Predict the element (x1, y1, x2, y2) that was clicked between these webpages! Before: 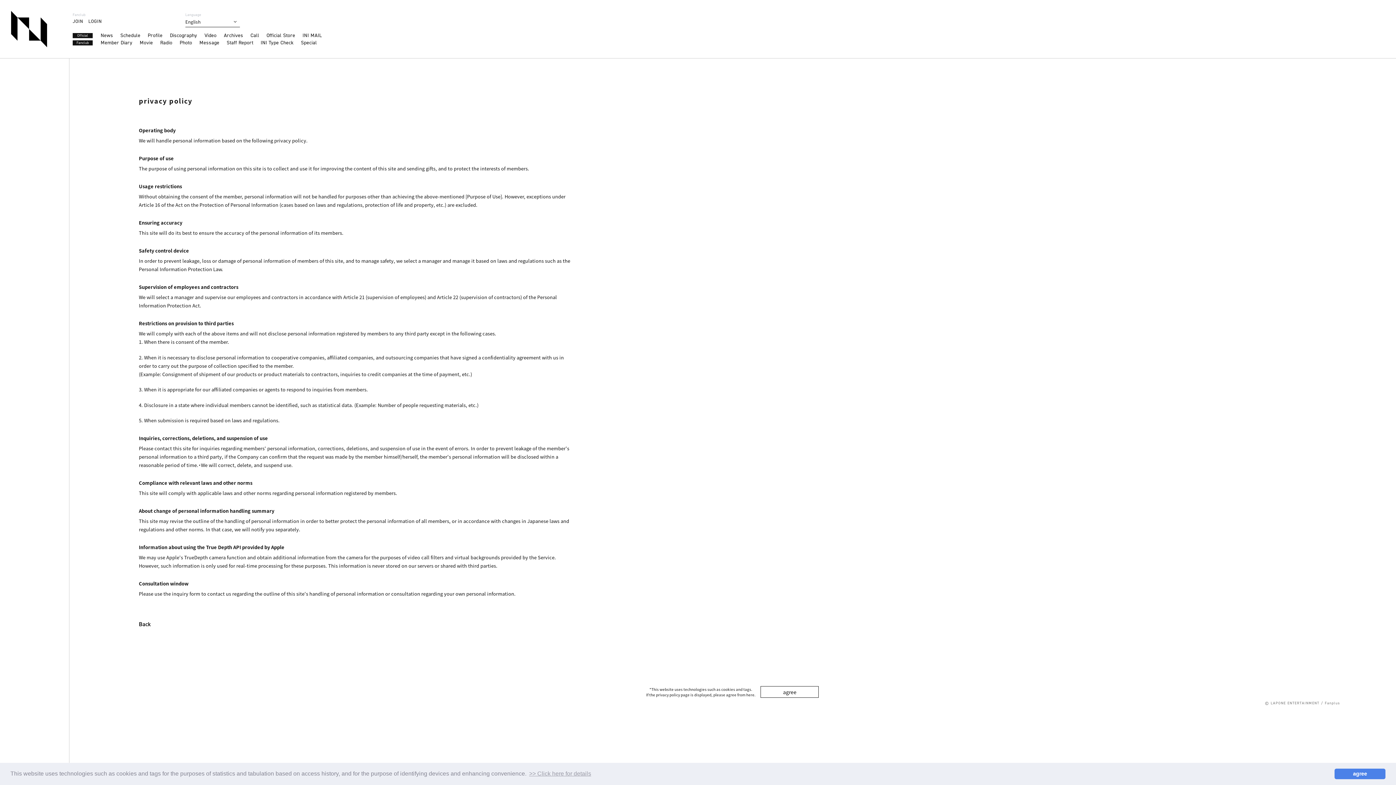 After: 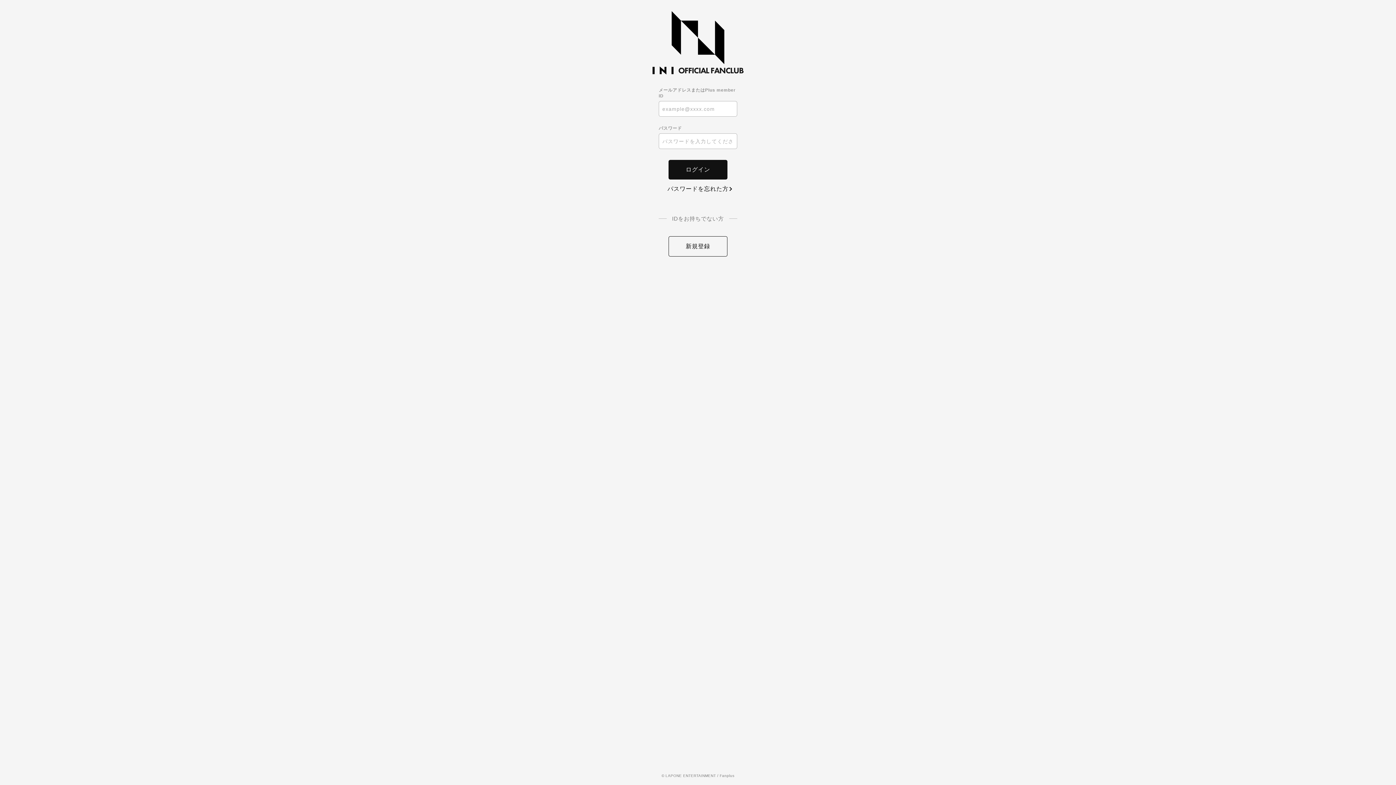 Action: bbox: (1334, 768, 1385, 779) label: dismiss cookie message